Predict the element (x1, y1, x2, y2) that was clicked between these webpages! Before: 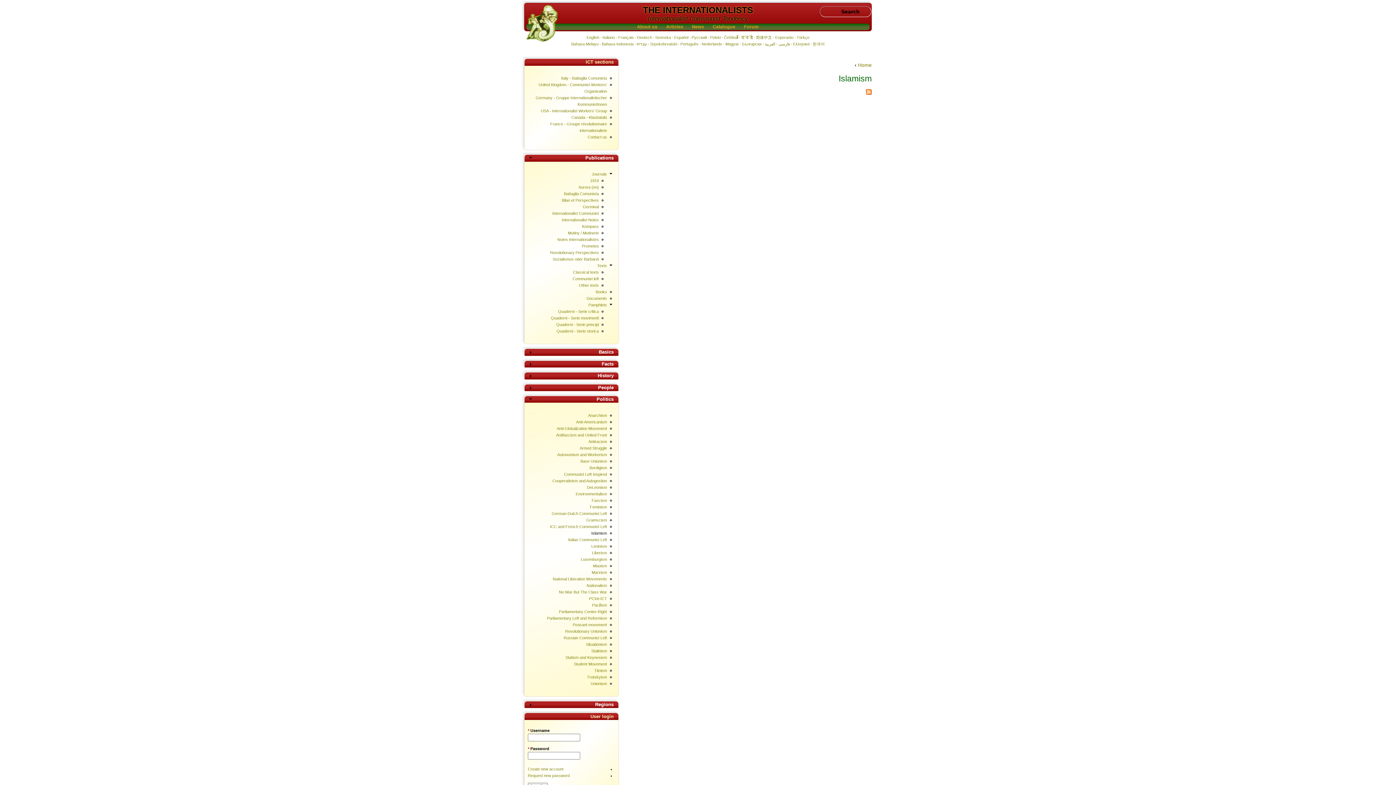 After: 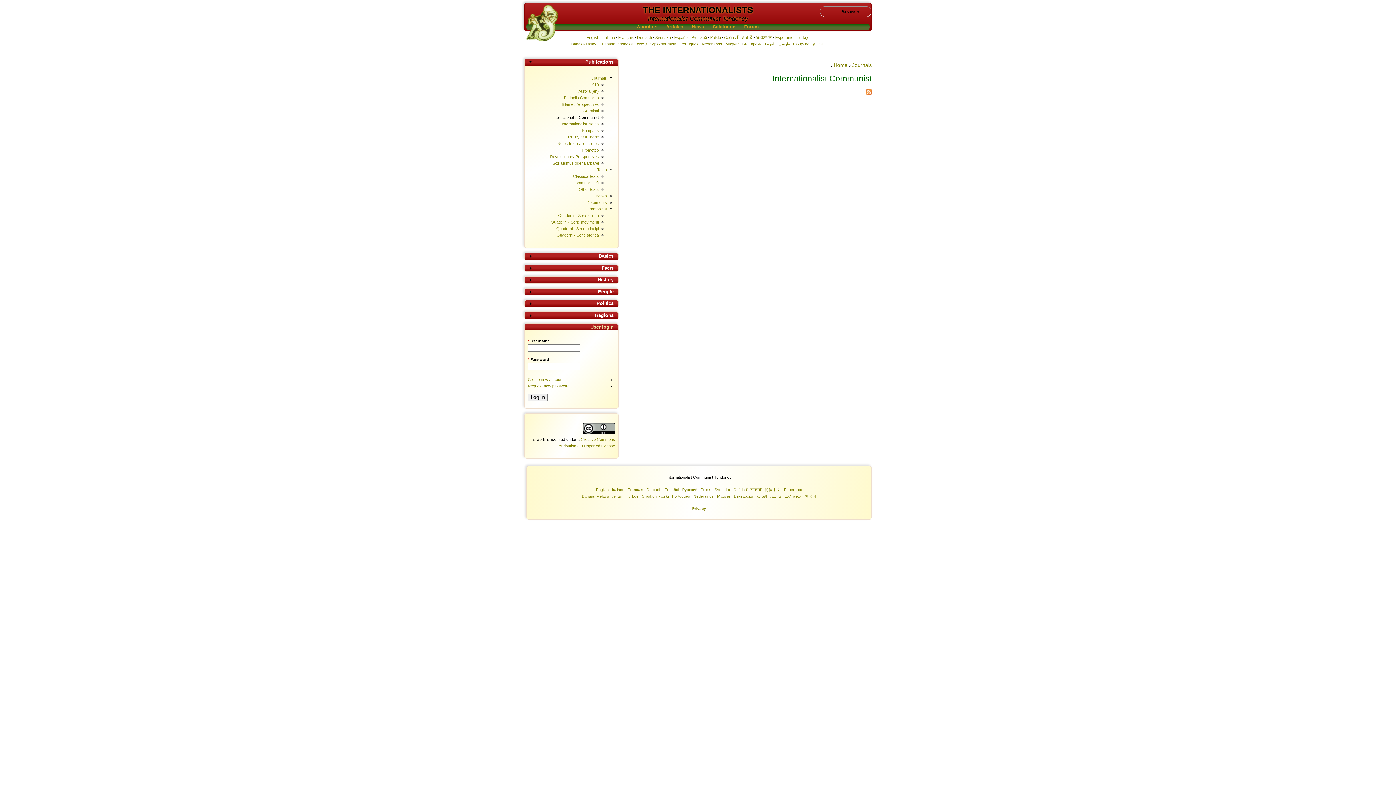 Action: label: Internationalist Communist bbox: (552, 211, 598, 215)